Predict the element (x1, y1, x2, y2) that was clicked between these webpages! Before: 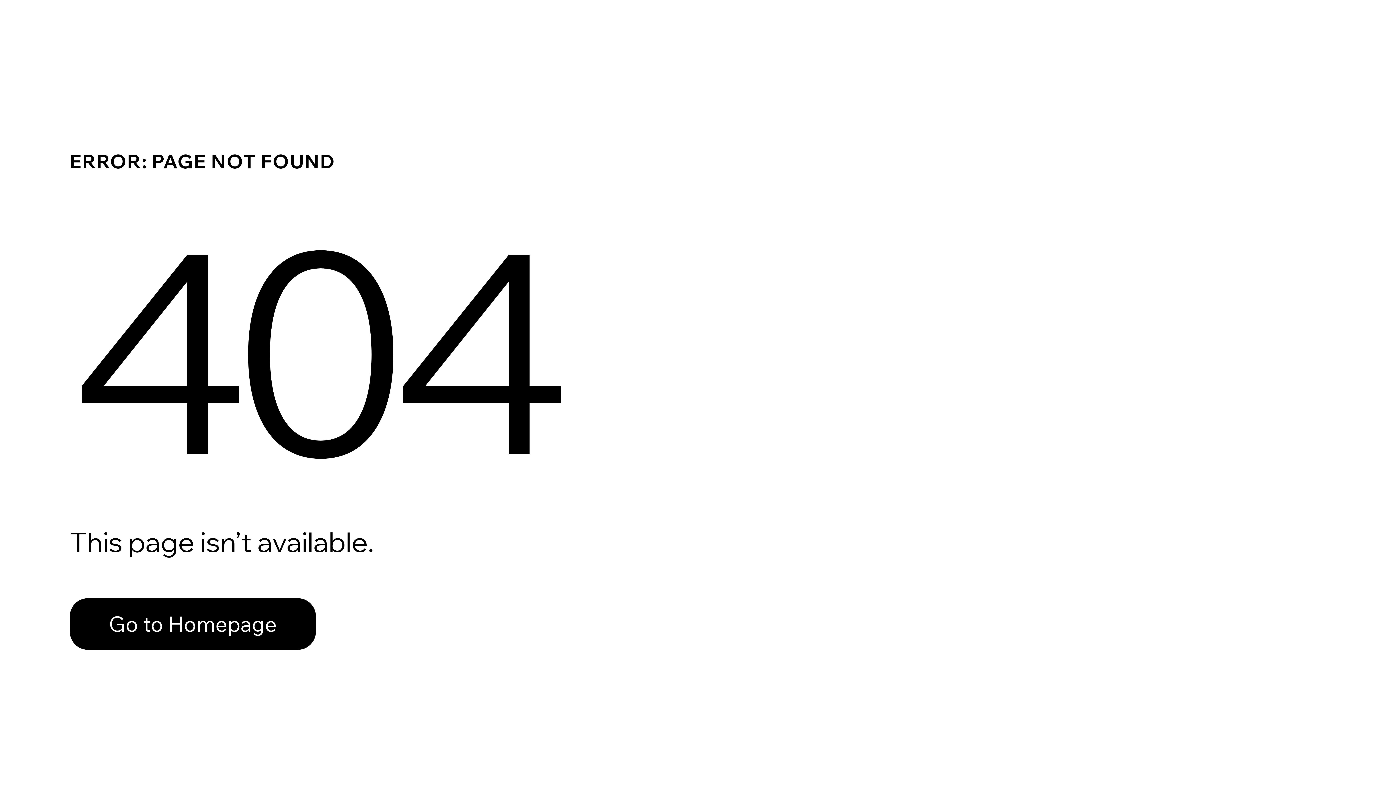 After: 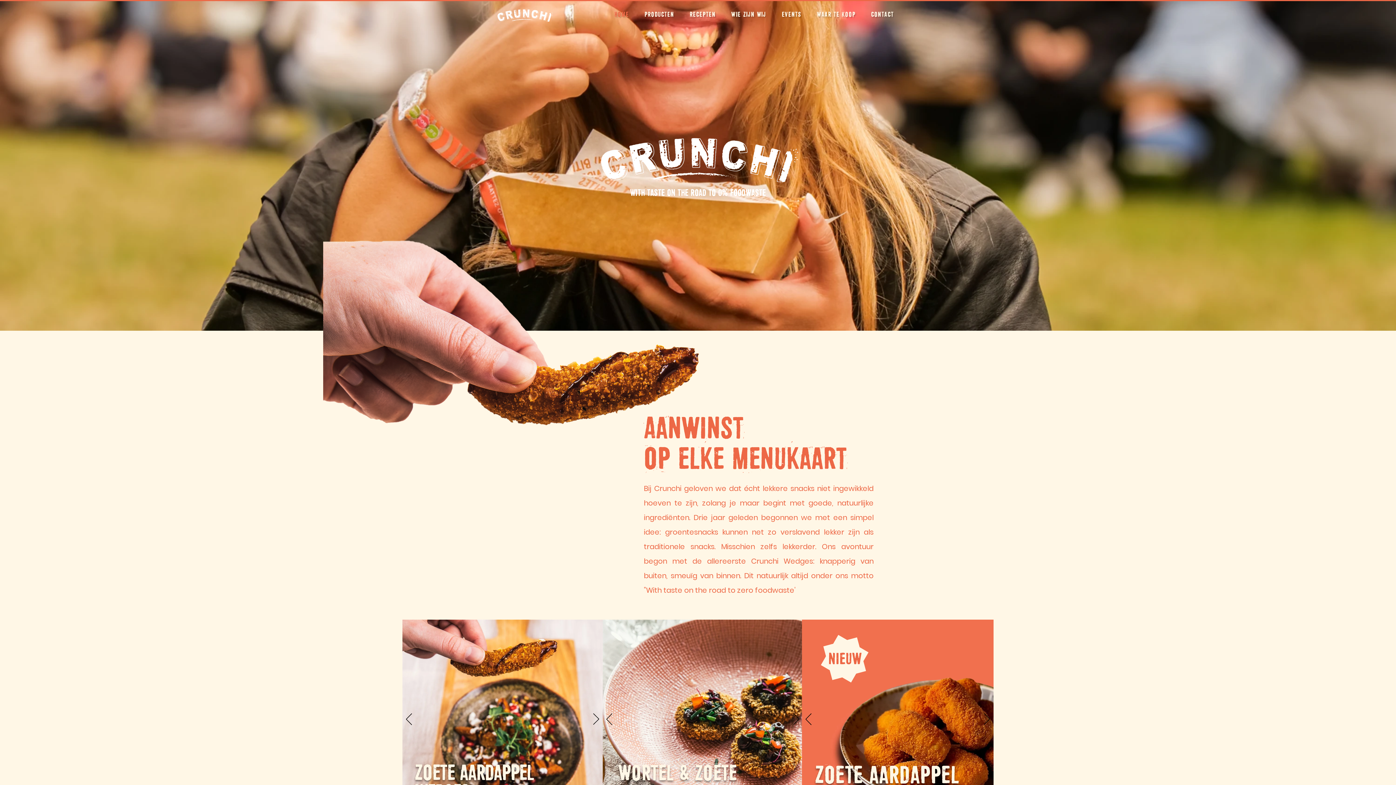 Action: bbox: (69, 582, 768, 659) label: Go to Homepage